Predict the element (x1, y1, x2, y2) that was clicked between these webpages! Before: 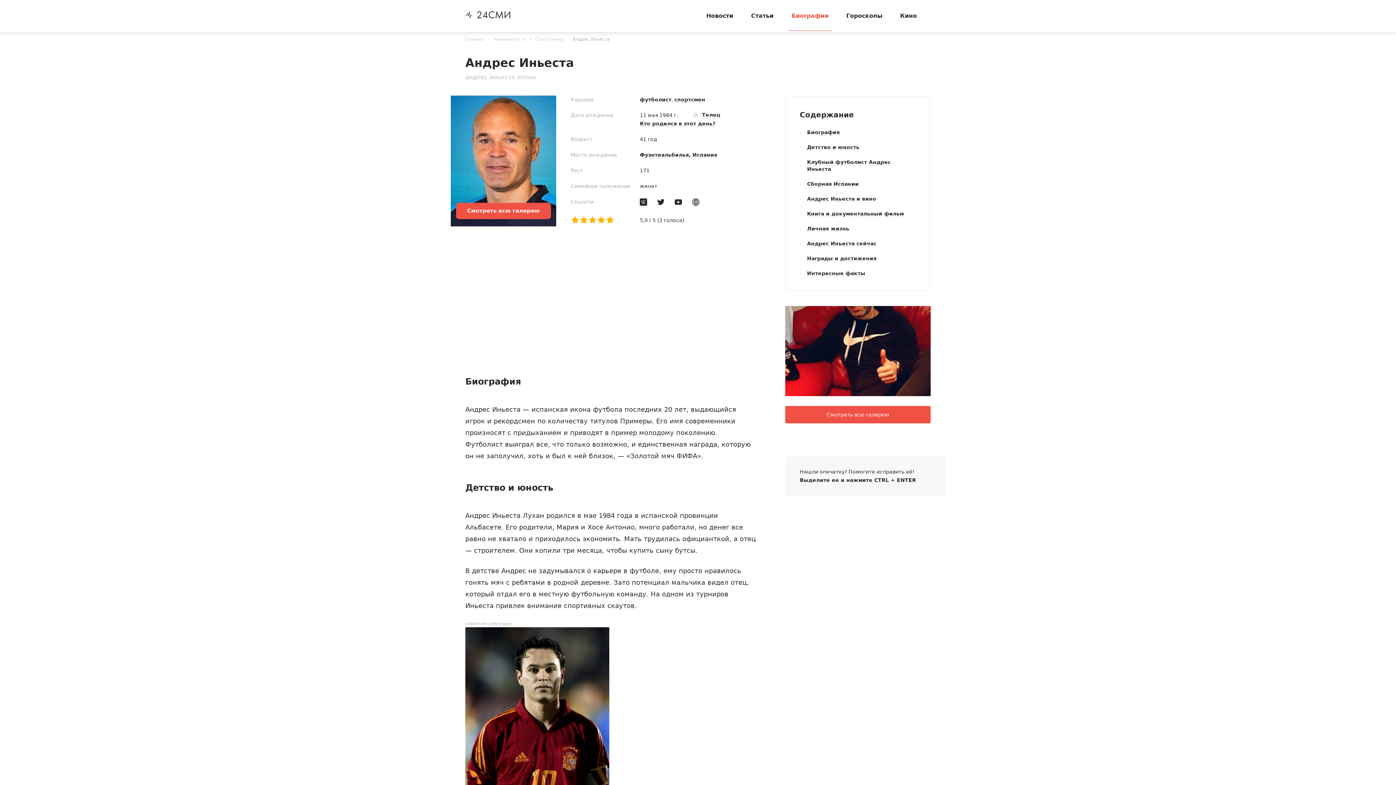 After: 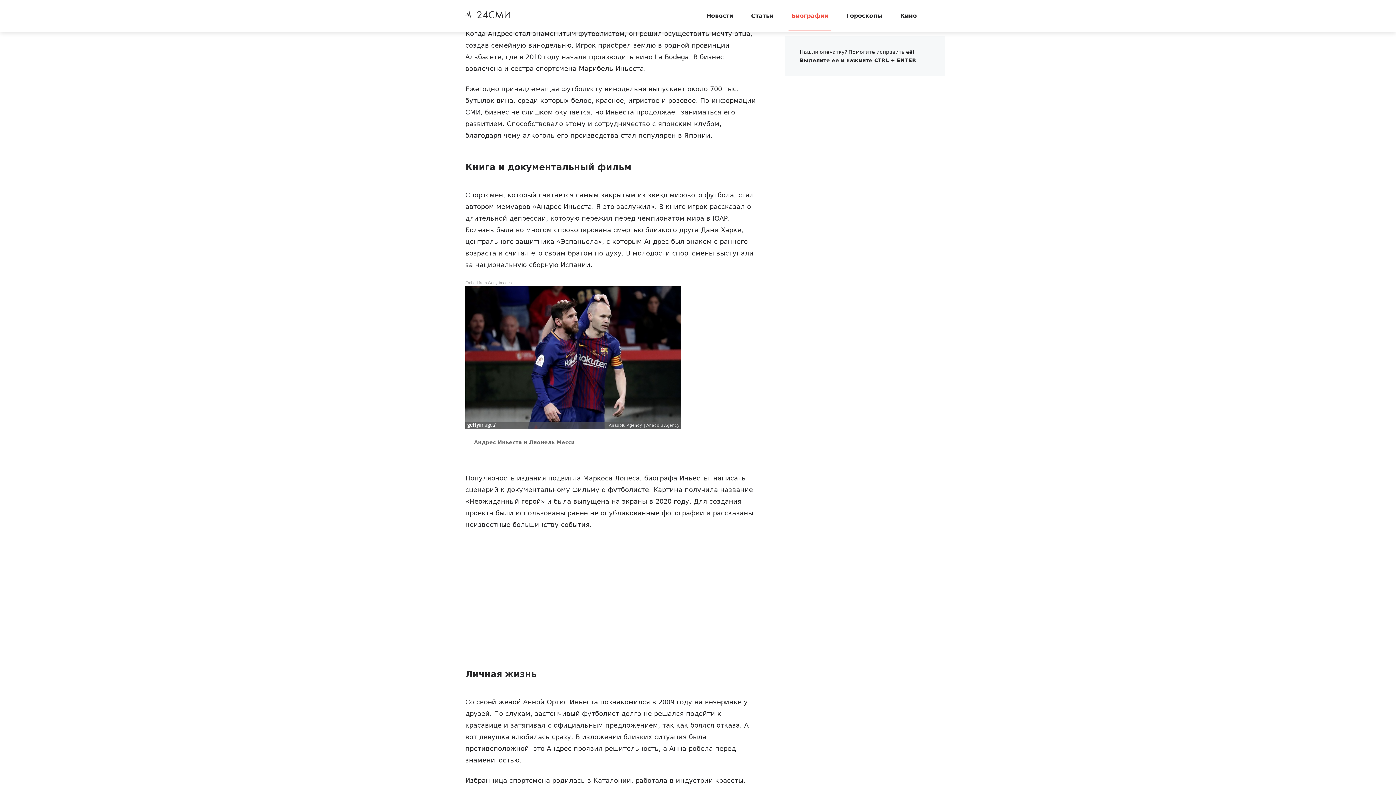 Action: bbox: (807, 196, 876, 202) label: Андрес Иньеста и вино